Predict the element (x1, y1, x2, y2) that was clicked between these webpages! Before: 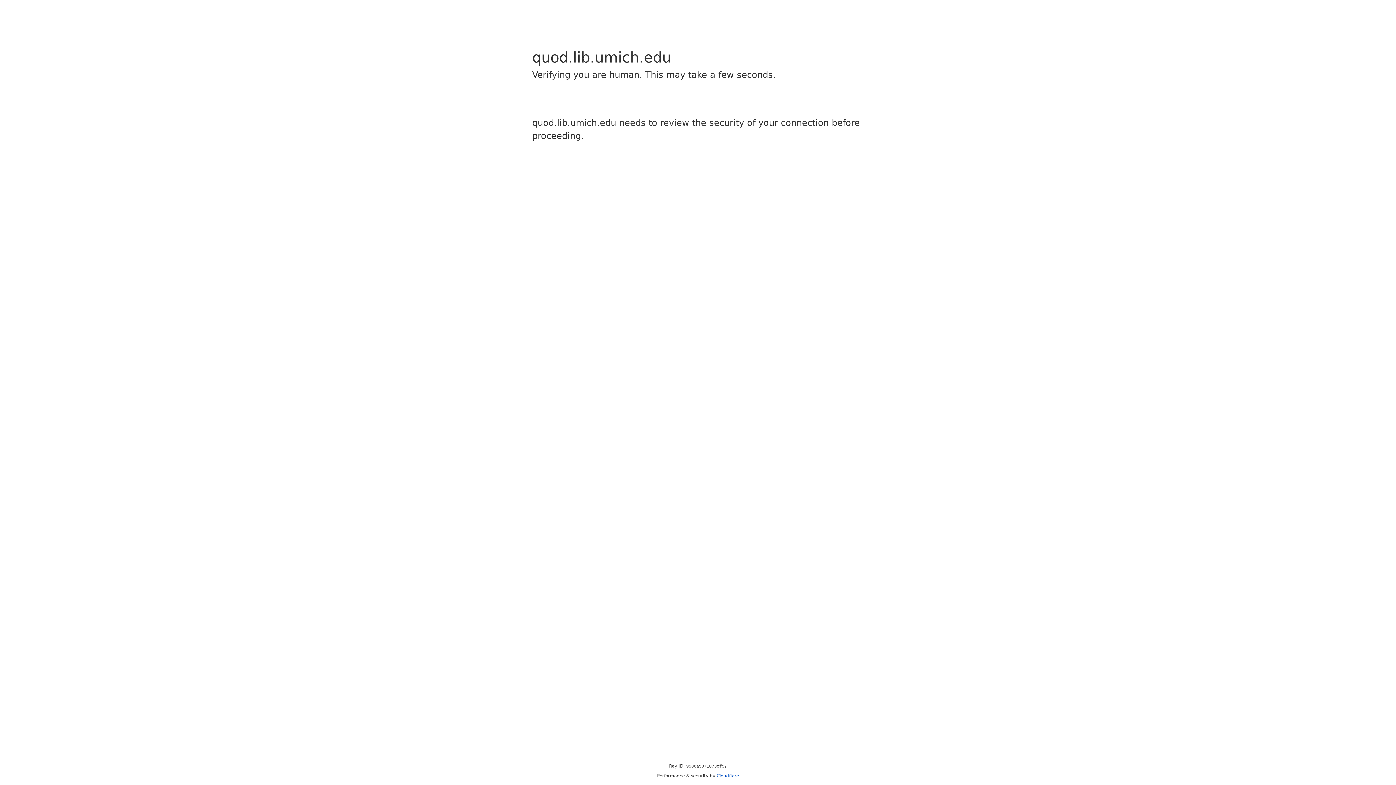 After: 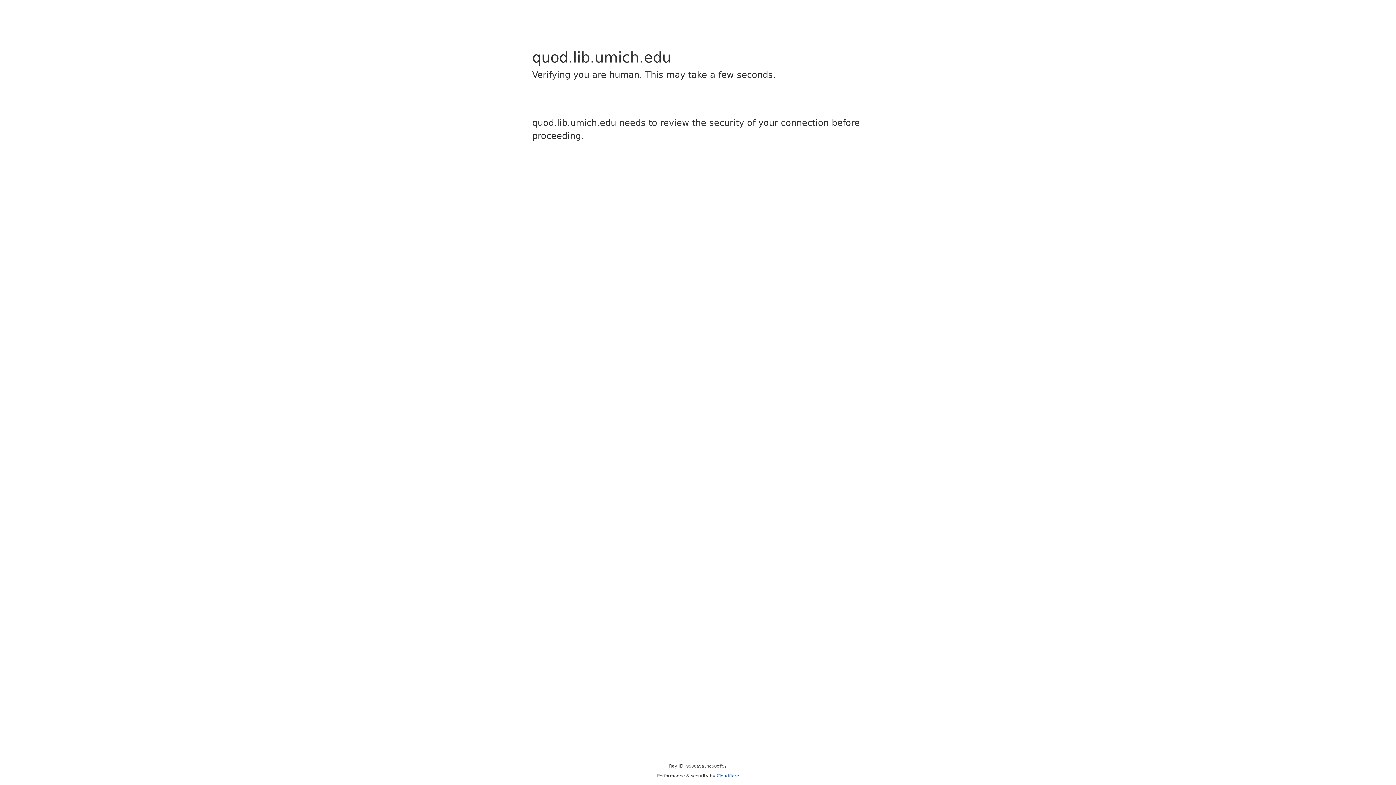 Action: bbox: (716, 773, 739, 778) label: Cloudflare